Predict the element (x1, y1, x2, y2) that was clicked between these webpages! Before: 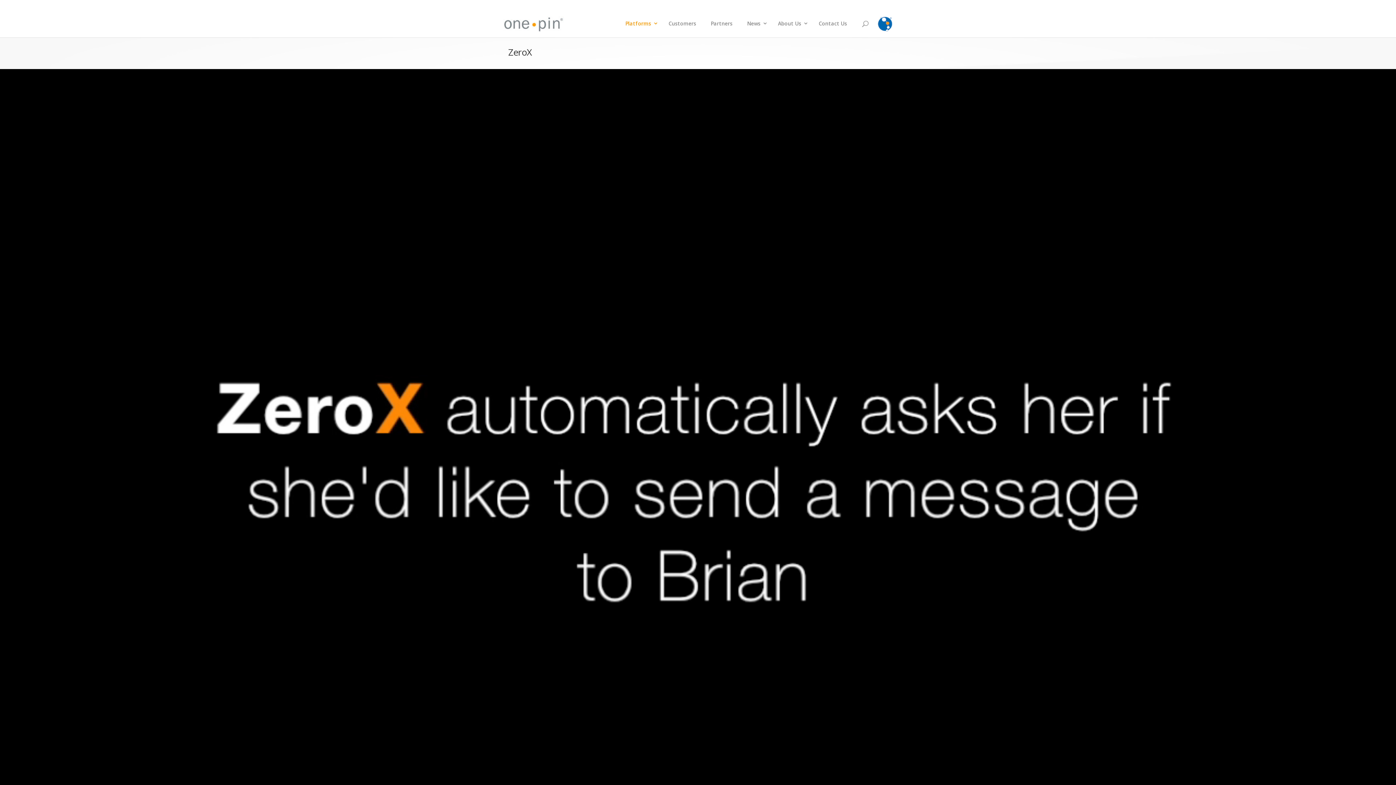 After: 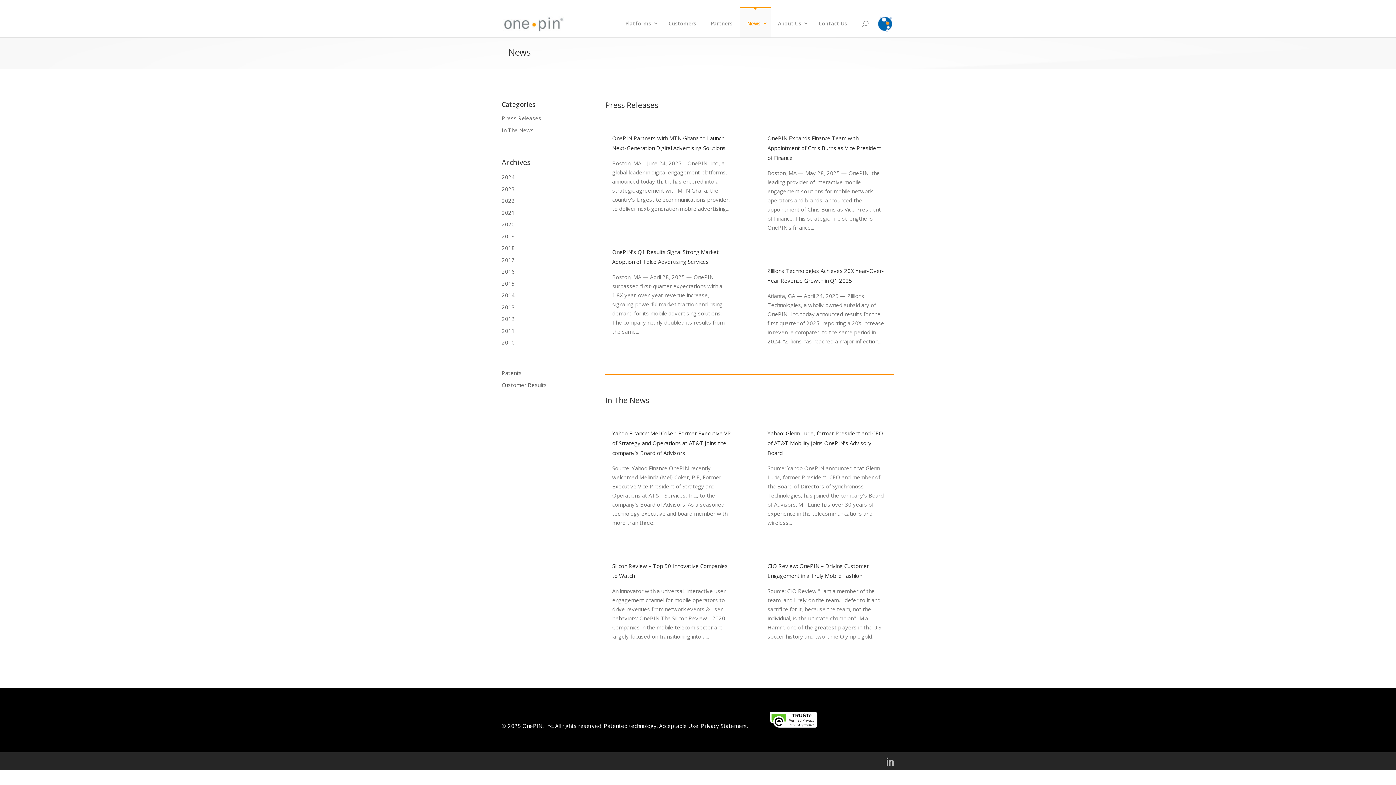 Action: bbox: (740, 7, 770, 37) label: News